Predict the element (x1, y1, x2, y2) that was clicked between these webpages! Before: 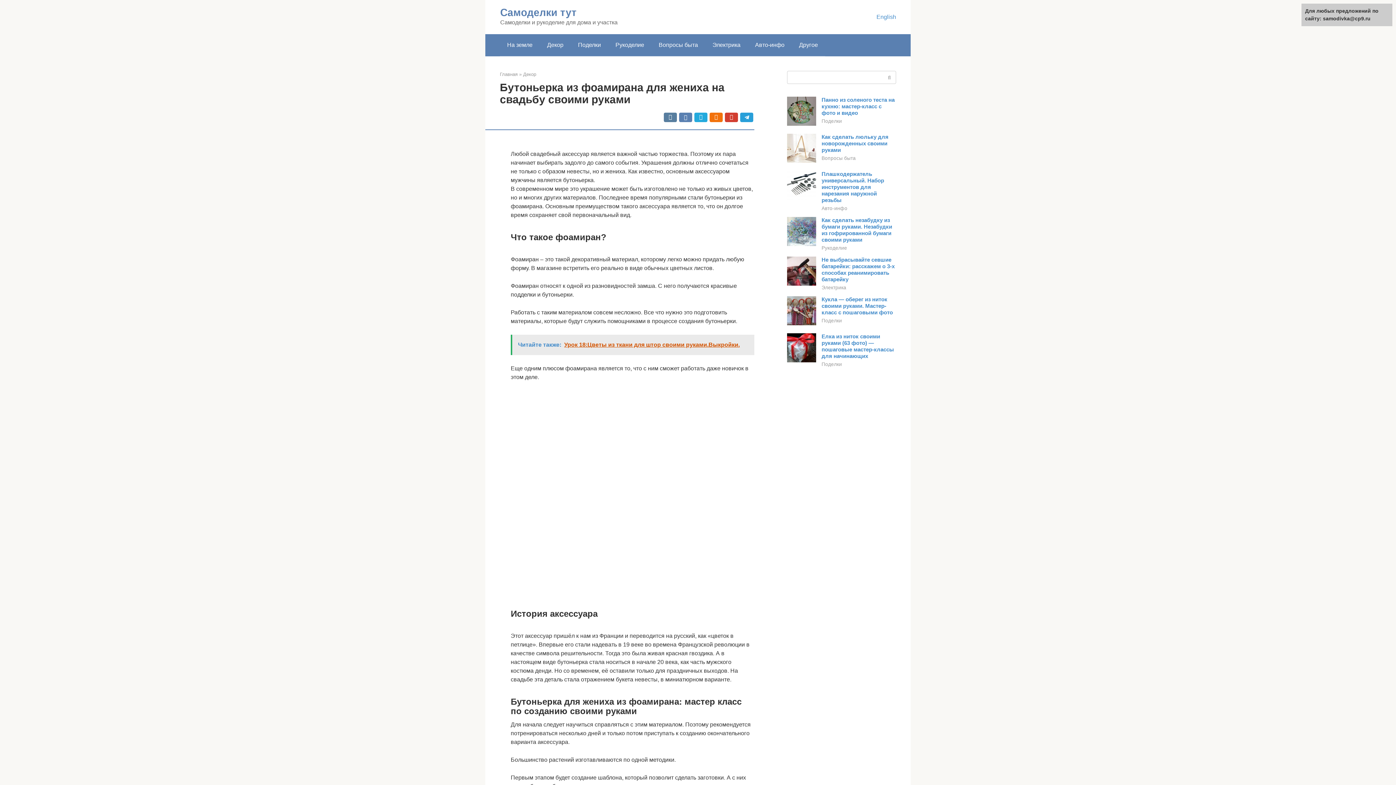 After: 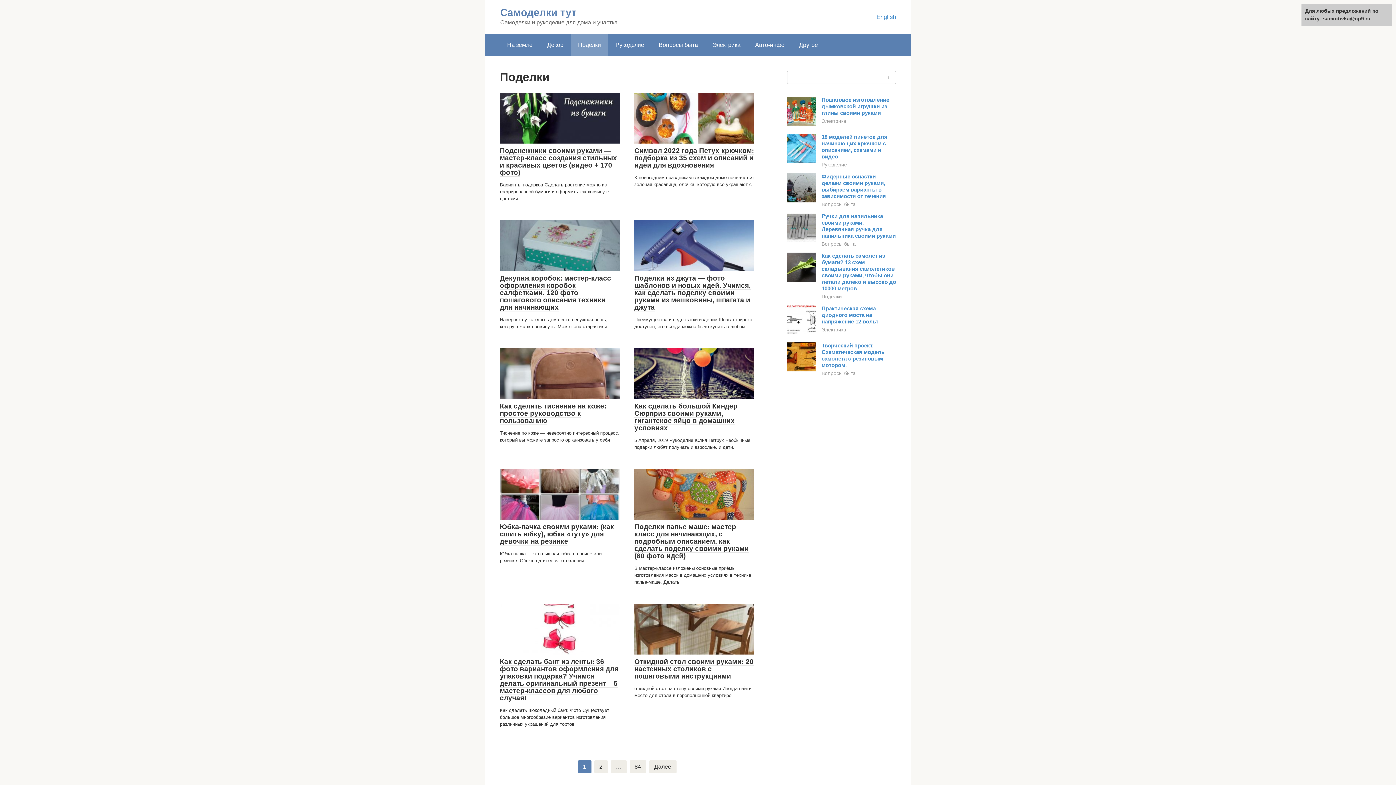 Action: bbox: (821, 361, 842, 367) label: Поделки